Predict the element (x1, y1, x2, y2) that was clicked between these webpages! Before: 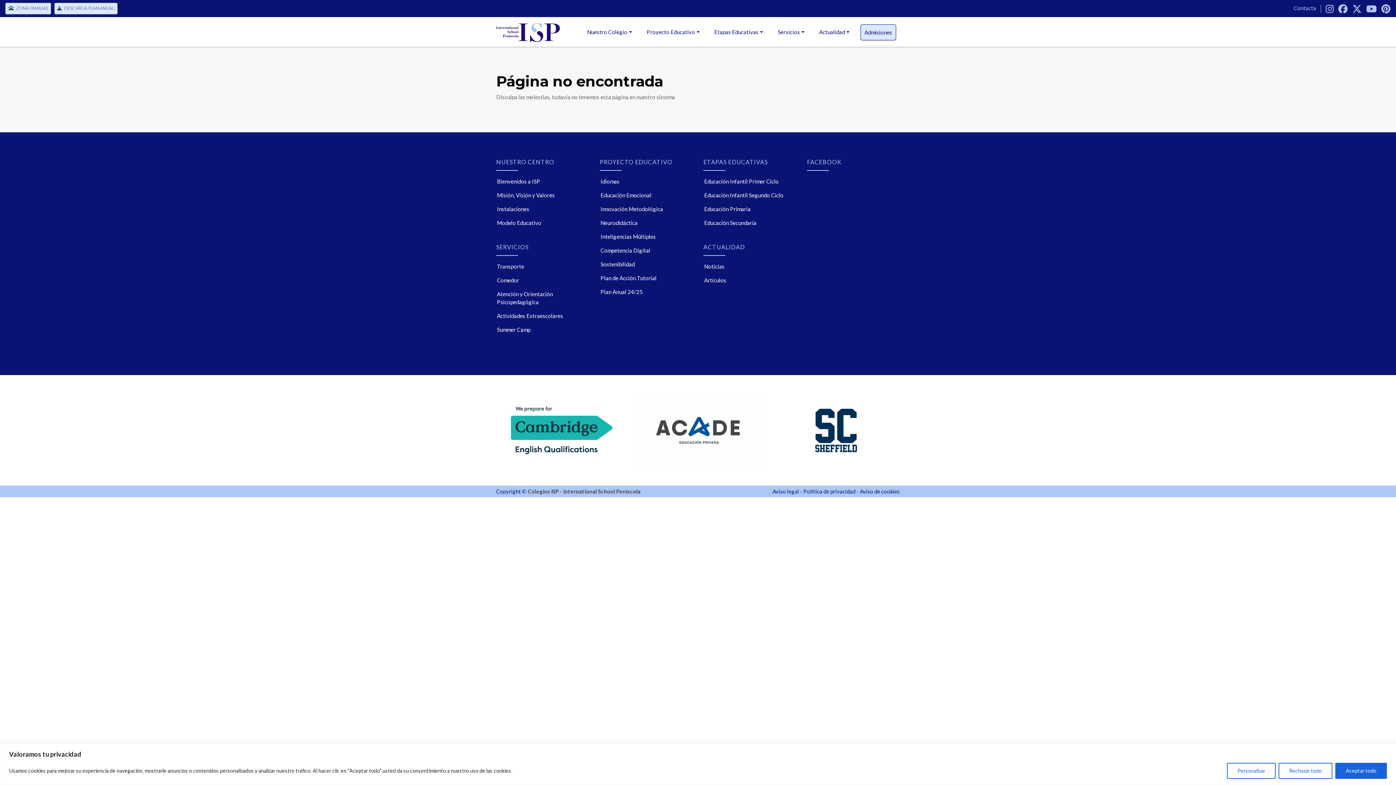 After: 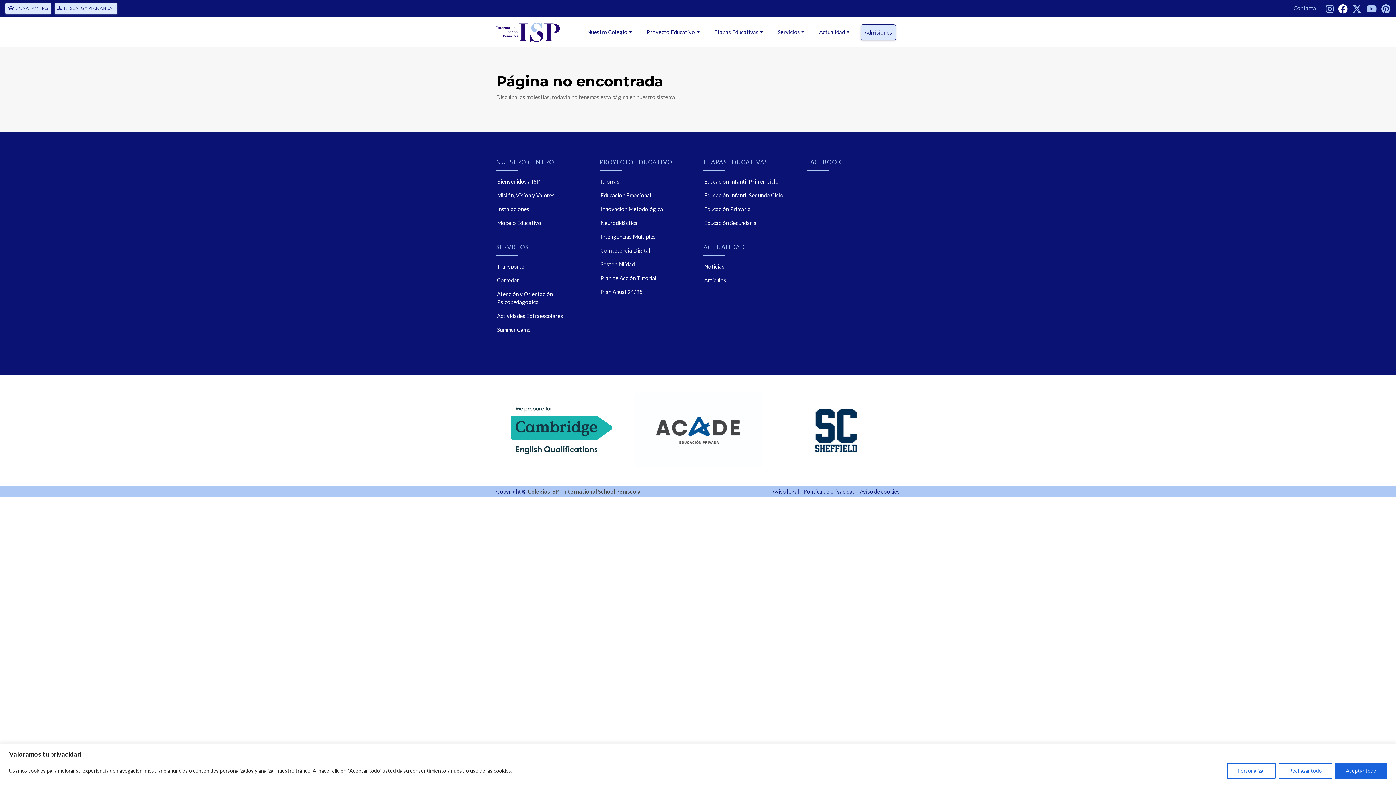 Action: bbox: (1338, 4, 1348, 11)